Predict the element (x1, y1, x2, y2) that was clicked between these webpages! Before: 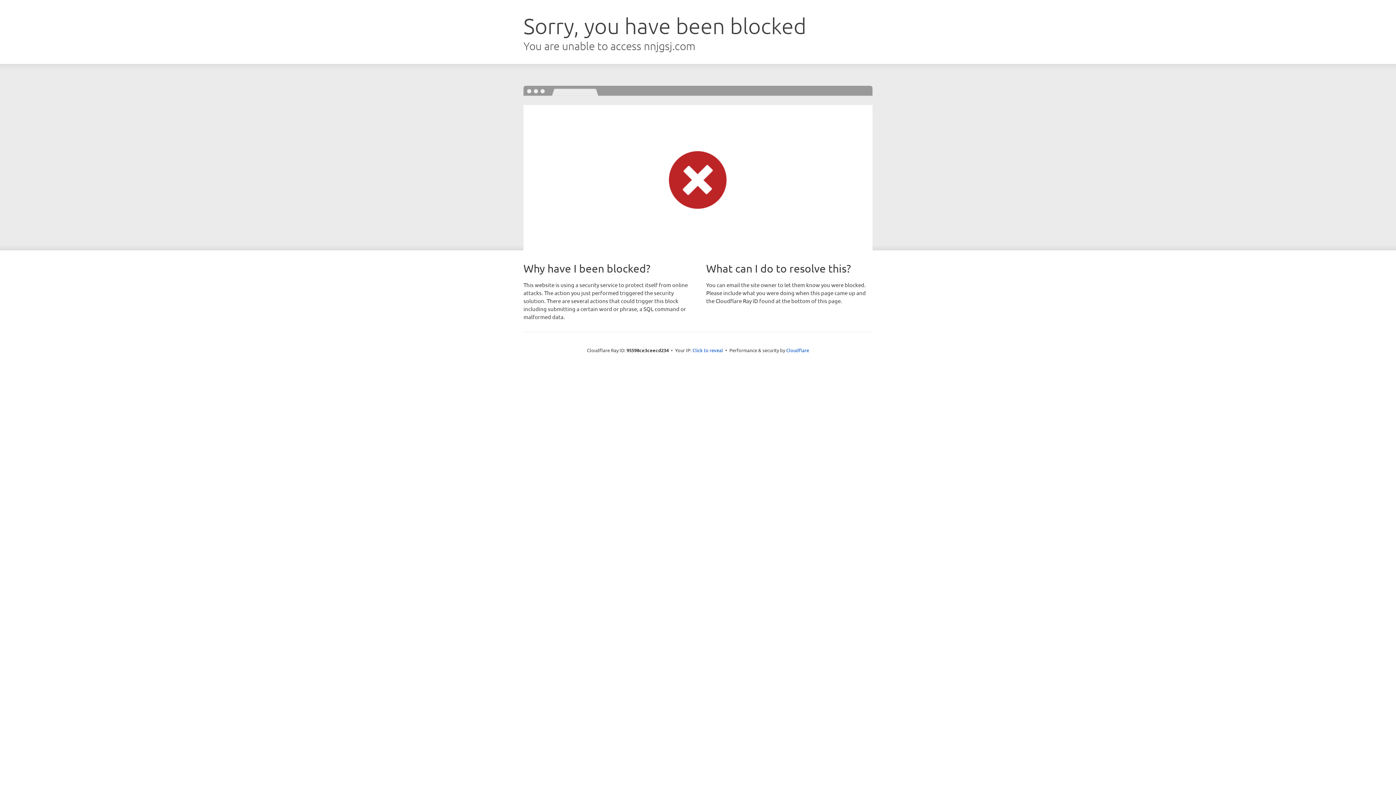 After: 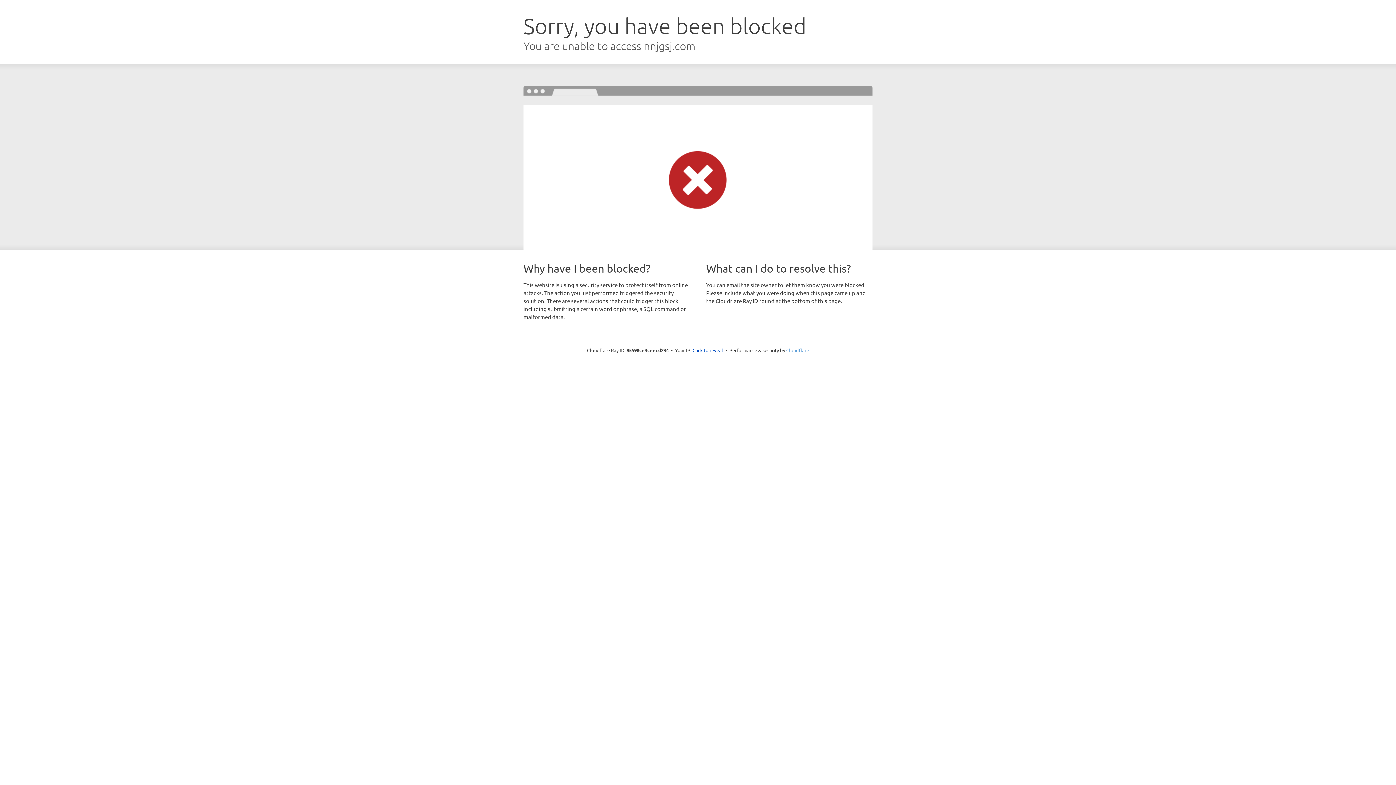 Action: bbox: (786, 347, 809, 353) label: Cloudflare